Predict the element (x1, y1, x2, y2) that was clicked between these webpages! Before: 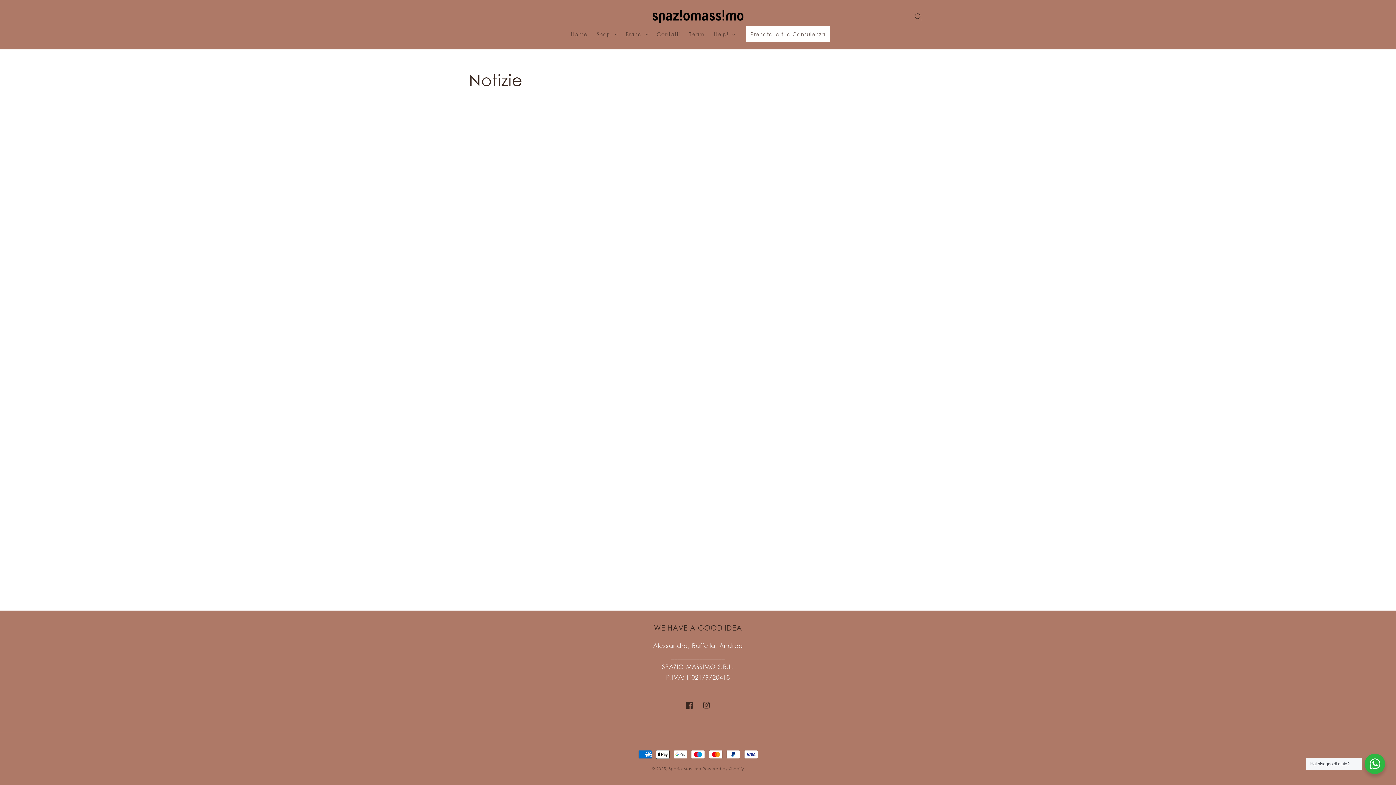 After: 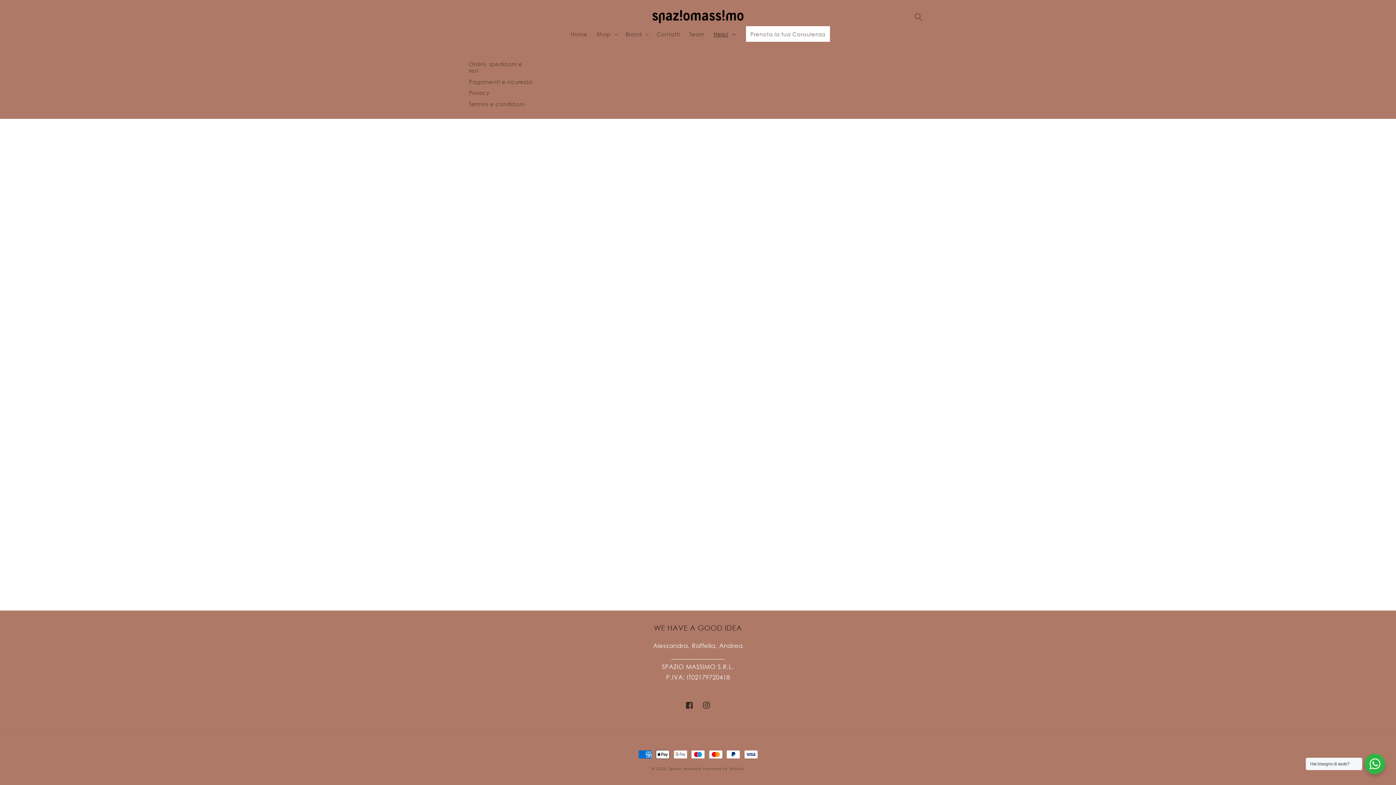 Action: label: Help! bbox: (709, 26, 738, 41)